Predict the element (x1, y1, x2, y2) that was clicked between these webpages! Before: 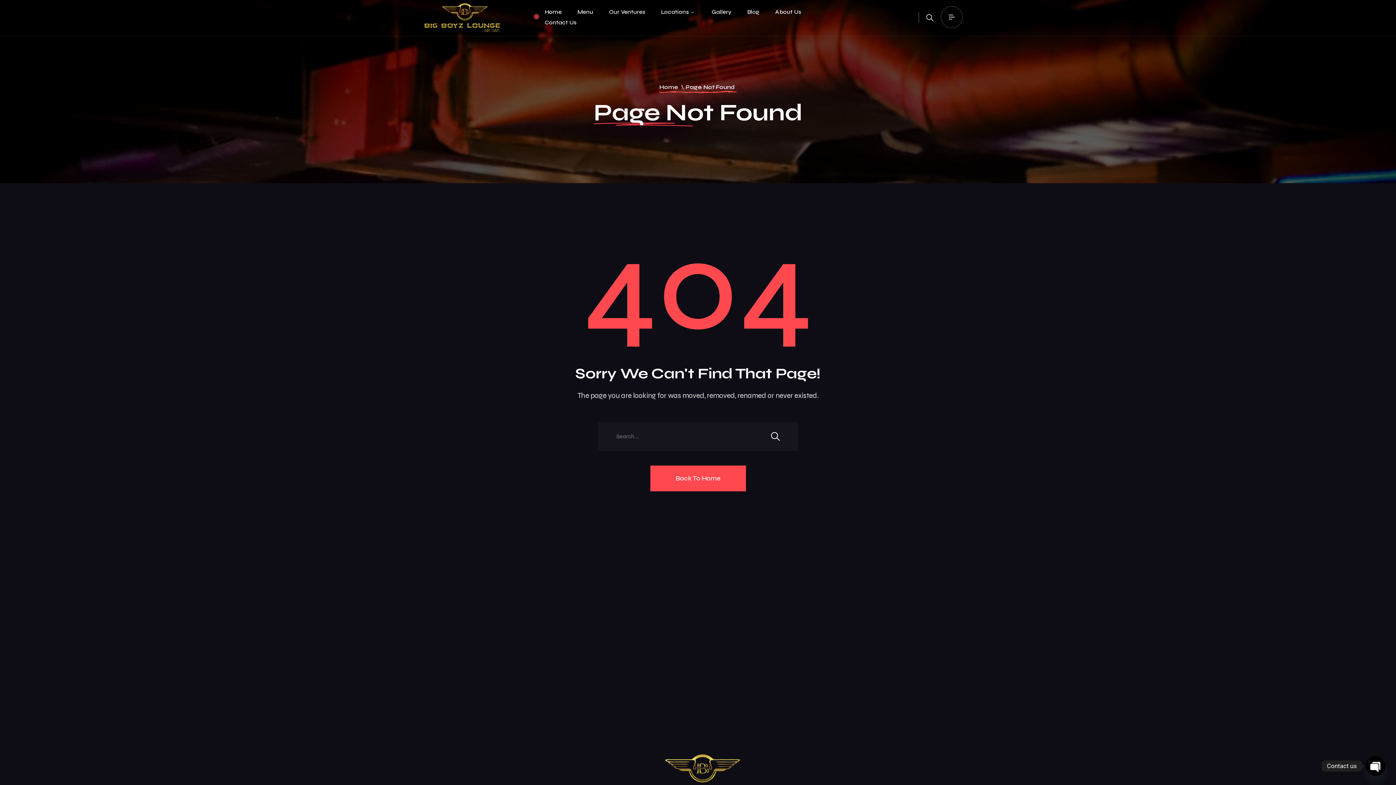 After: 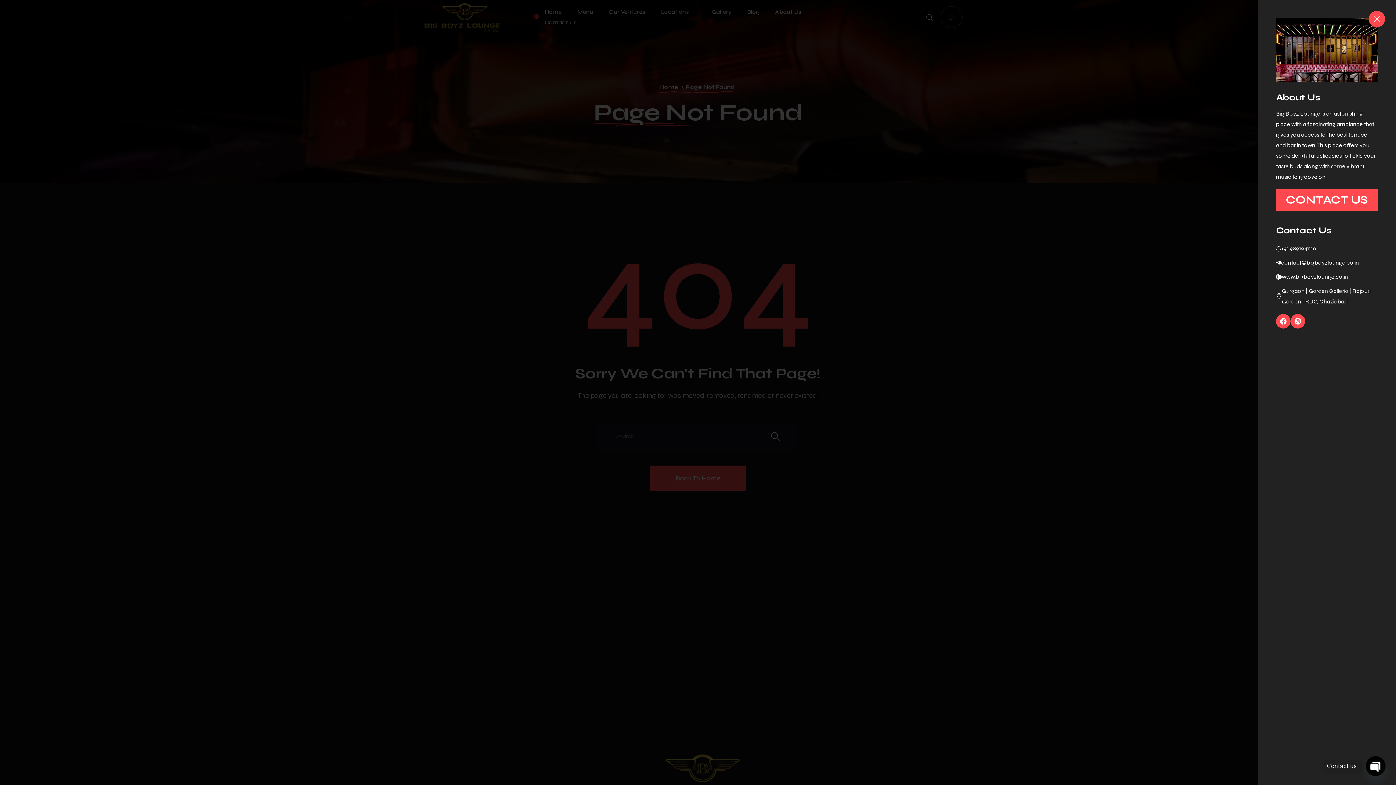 Action: bbox: (941, 6, 963, 28)